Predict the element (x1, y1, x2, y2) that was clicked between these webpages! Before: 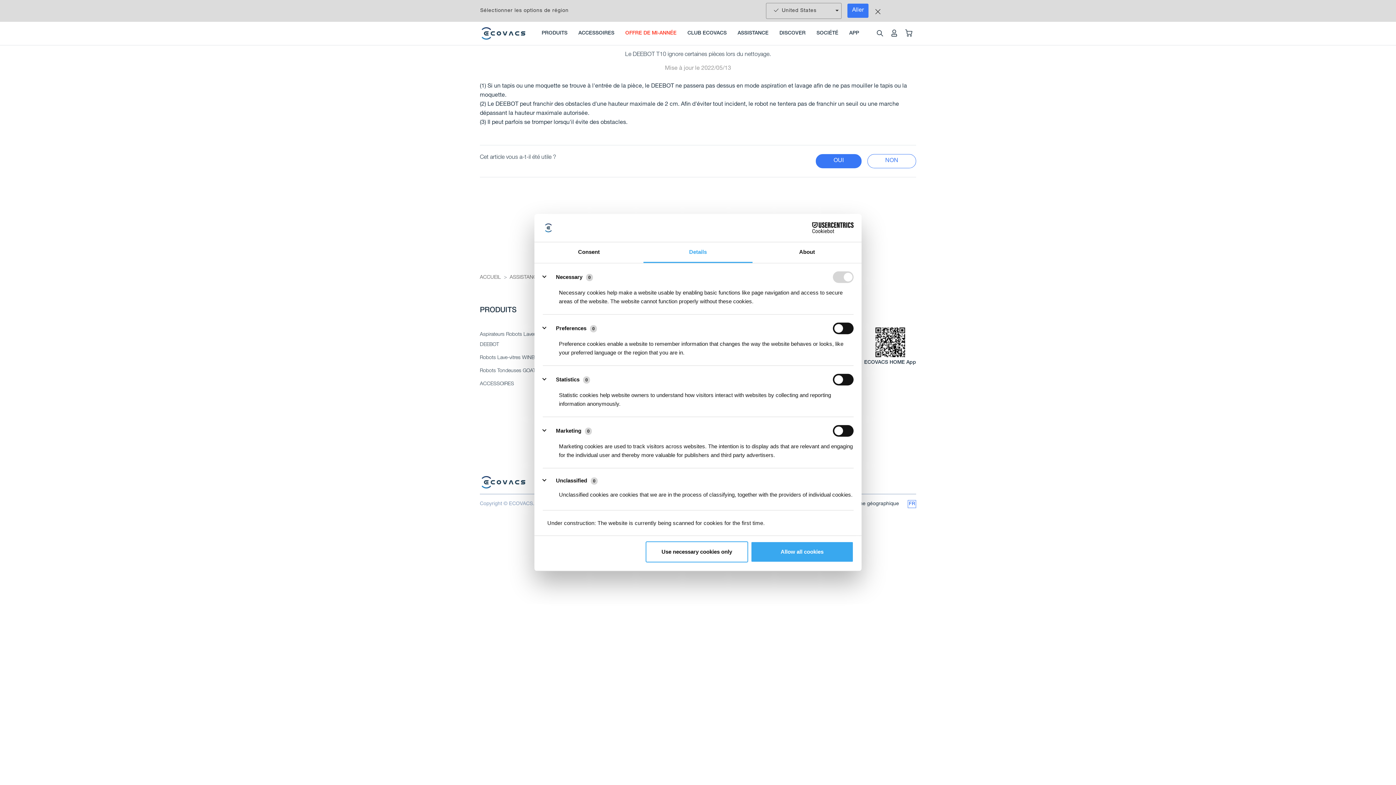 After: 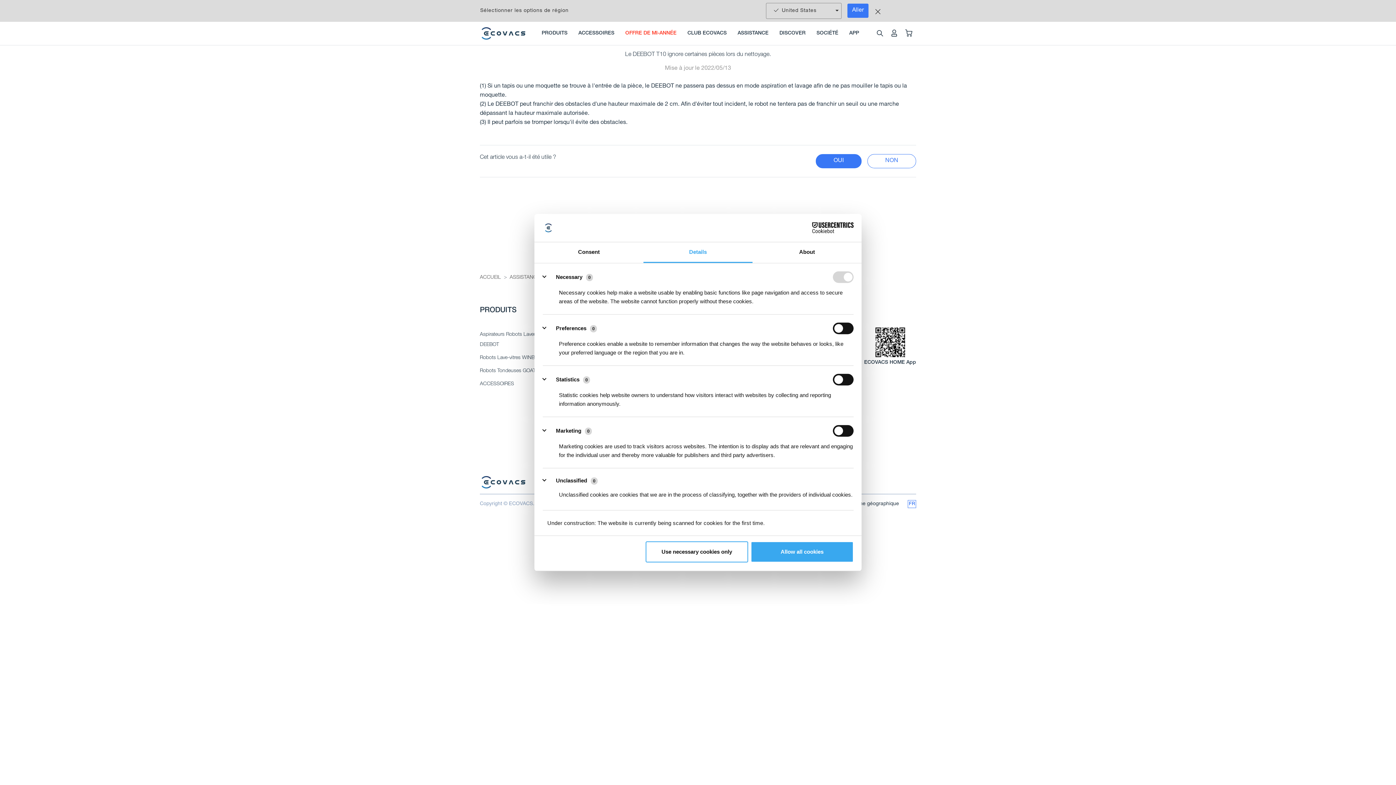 Action: label: Cookiebot - opens in a new window bbox: (790, 222, 853, 233)